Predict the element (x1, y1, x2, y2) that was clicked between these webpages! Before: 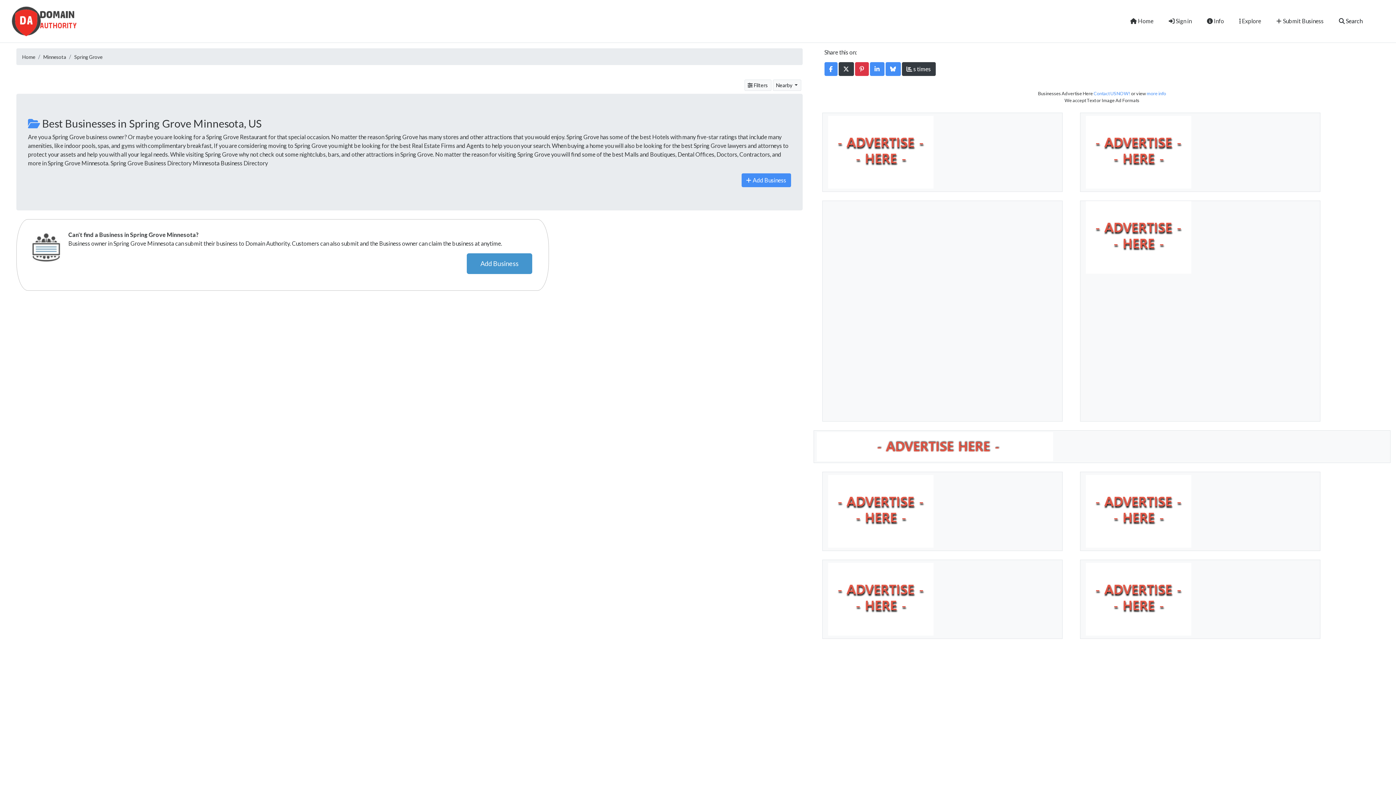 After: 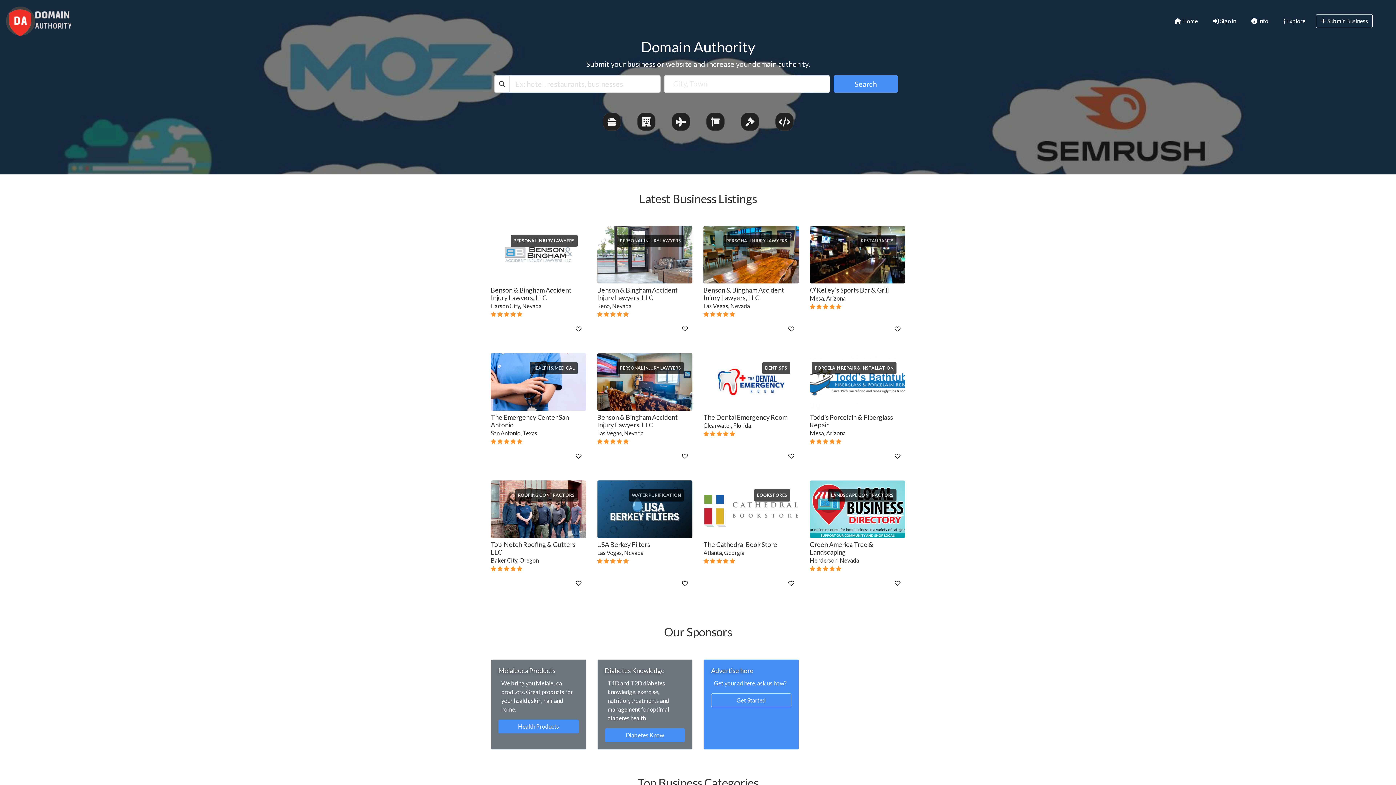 Action: bbox: (22, 54, 35, 59) label: Home